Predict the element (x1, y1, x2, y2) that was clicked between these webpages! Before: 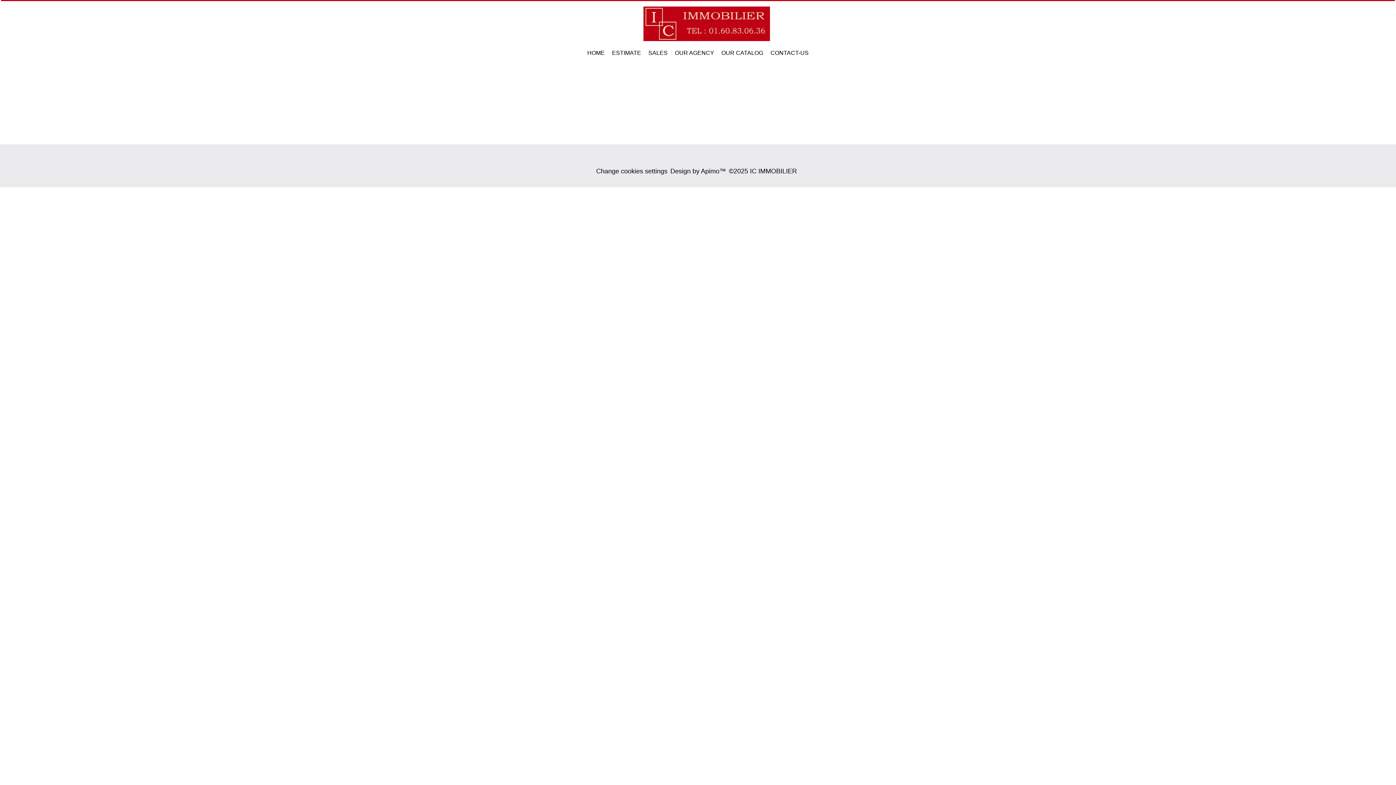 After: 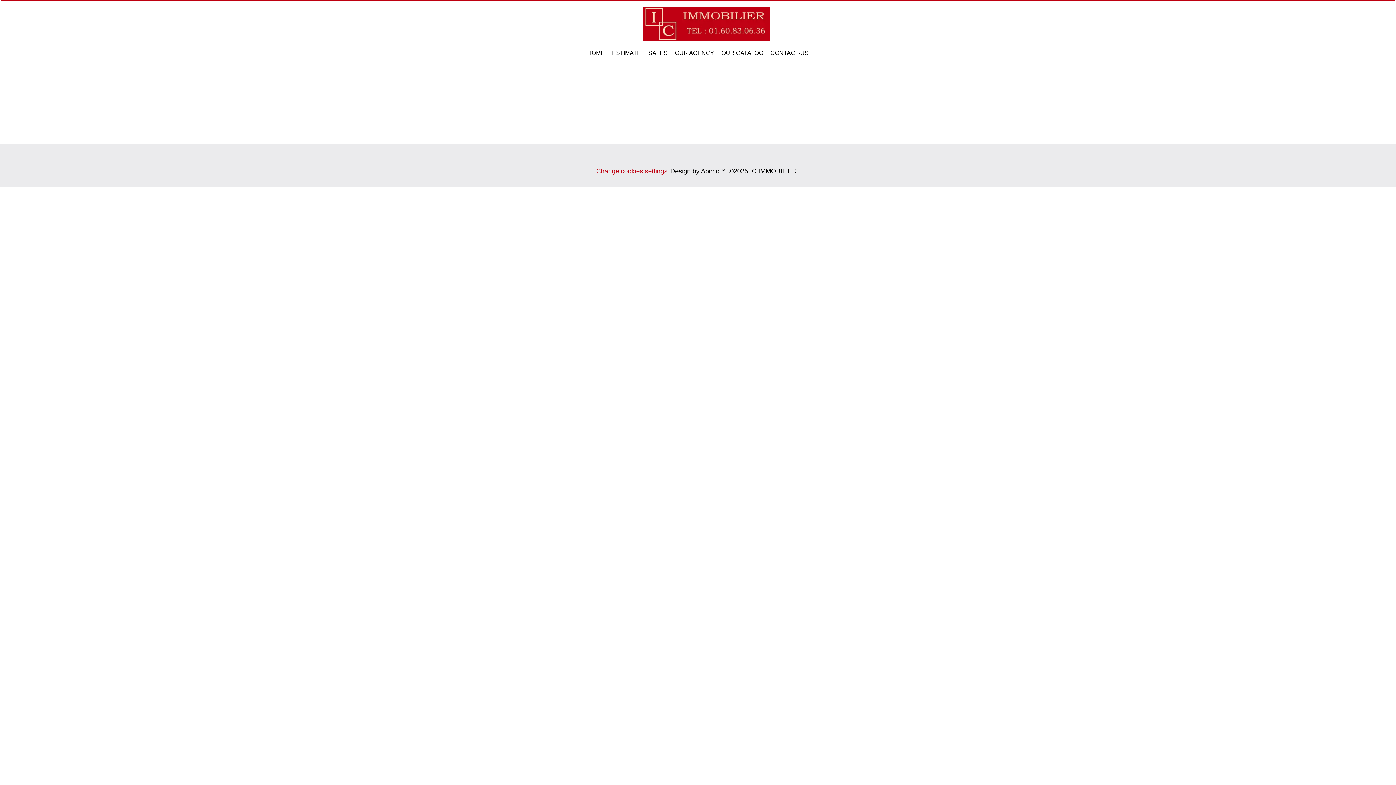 Action: label: Change cookies settings bbox: (596, 167, 667, 174)